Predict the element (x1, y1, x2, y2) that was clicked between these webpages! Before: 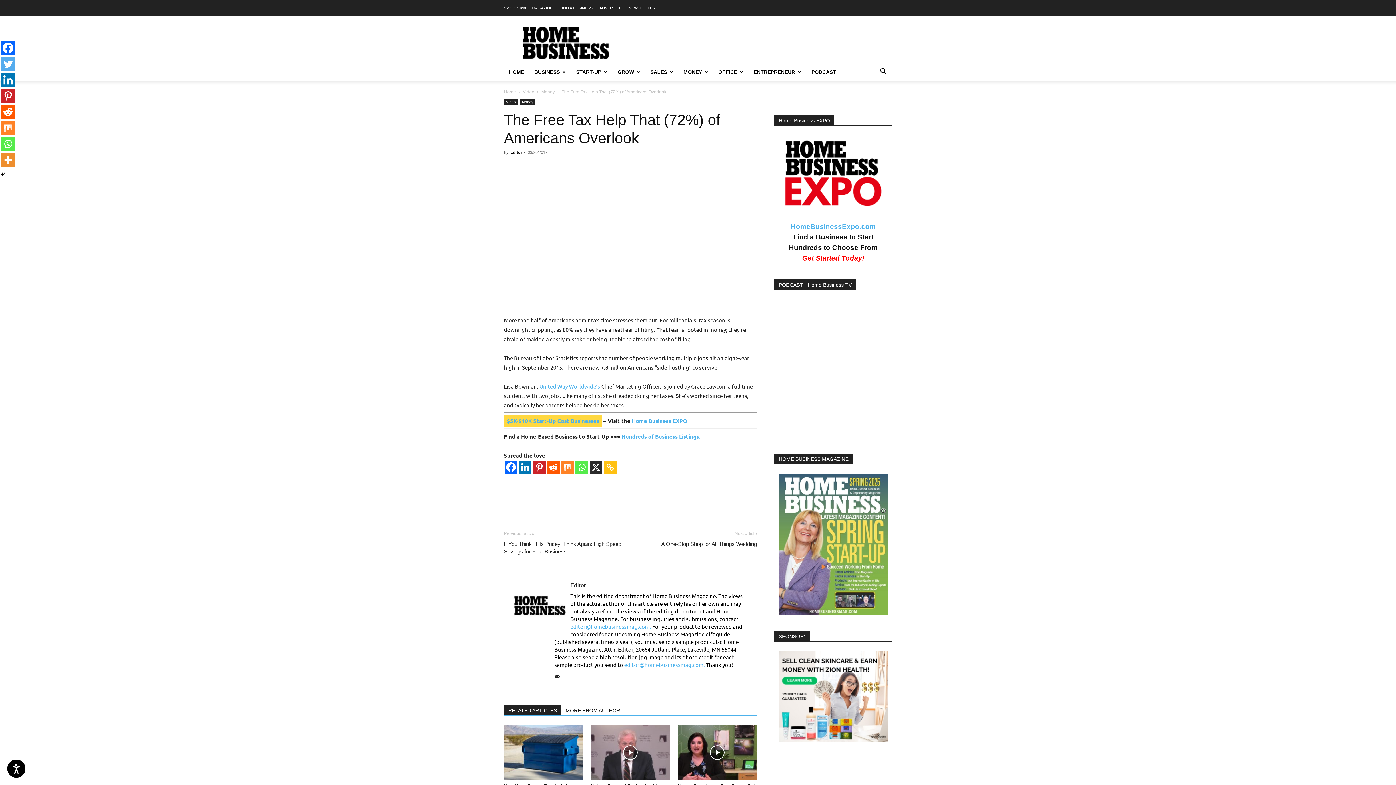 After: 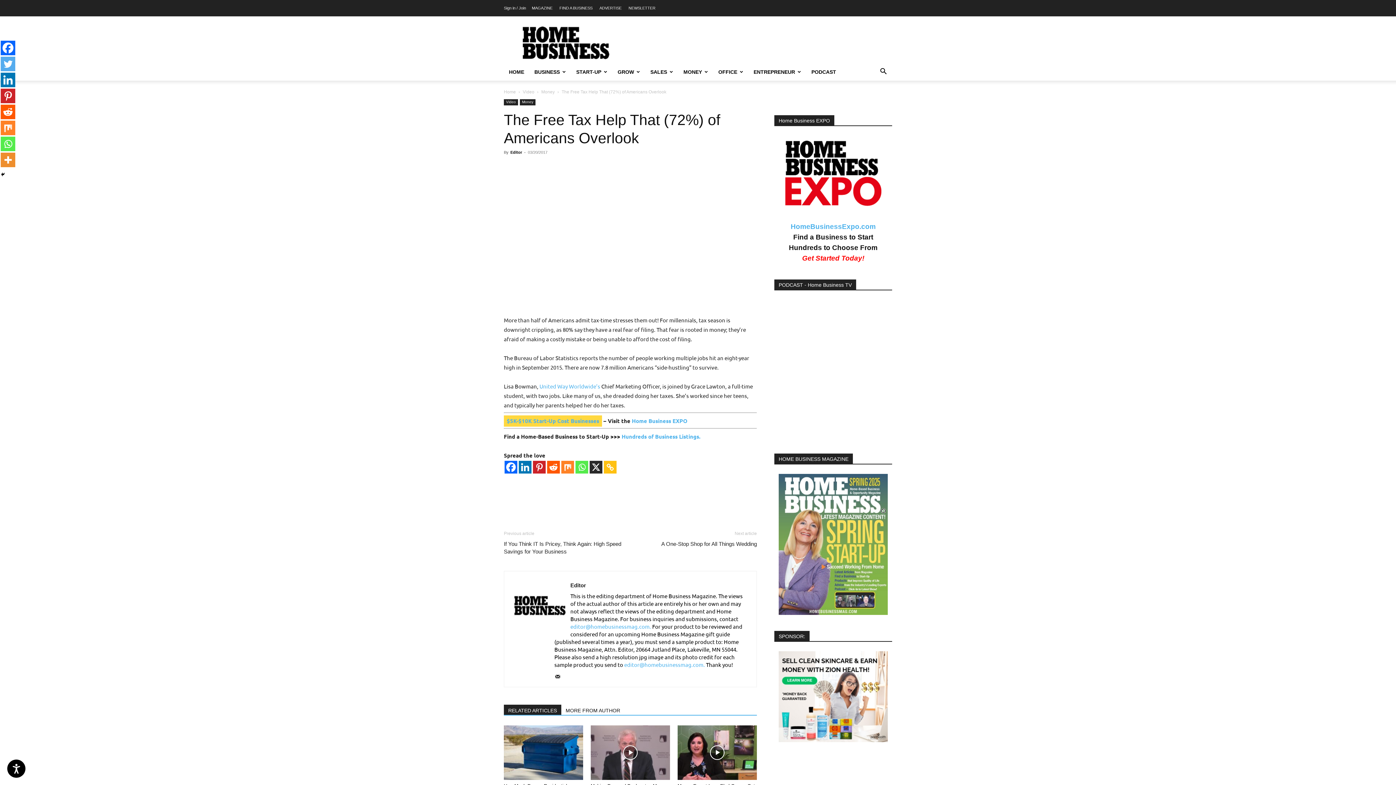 Action: bbox: (0, 120, 15, 135) label: Mix